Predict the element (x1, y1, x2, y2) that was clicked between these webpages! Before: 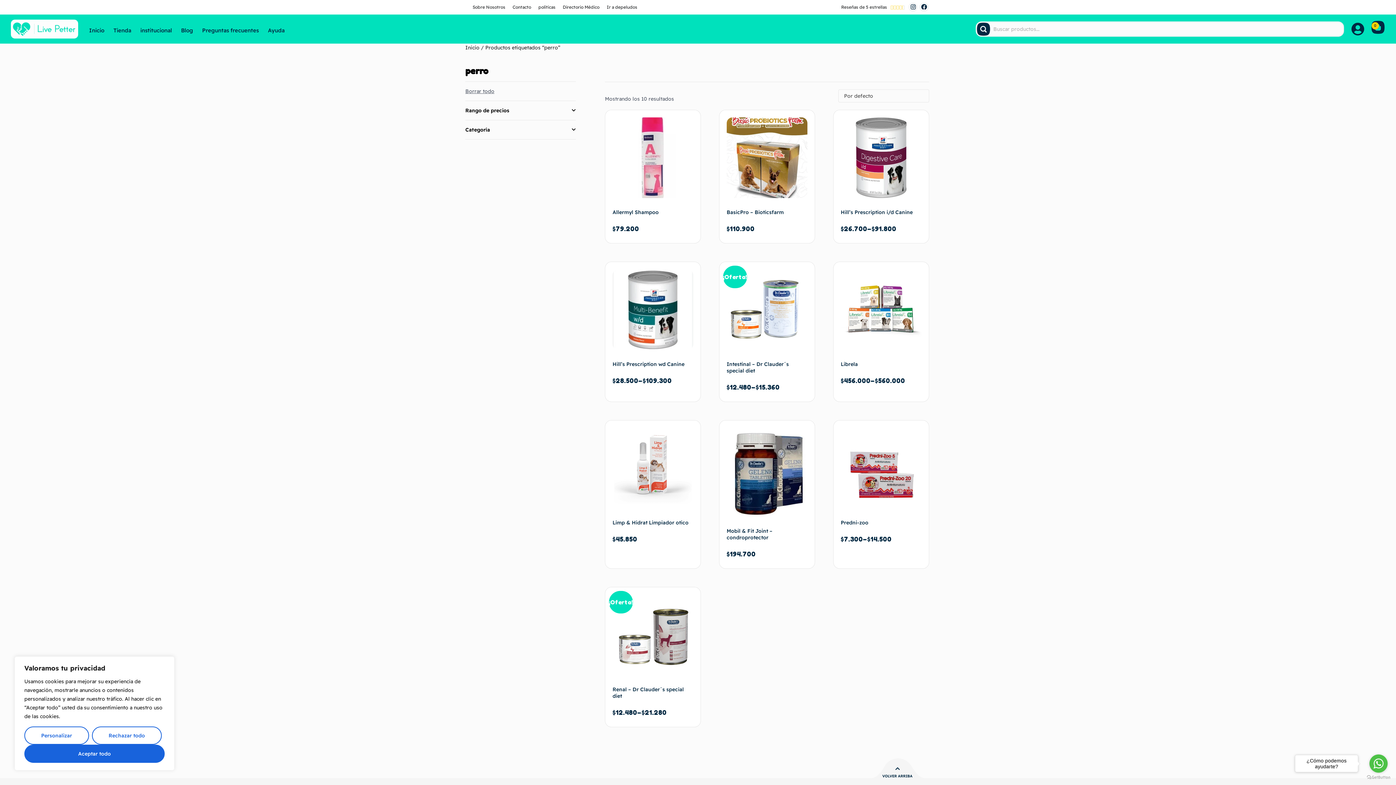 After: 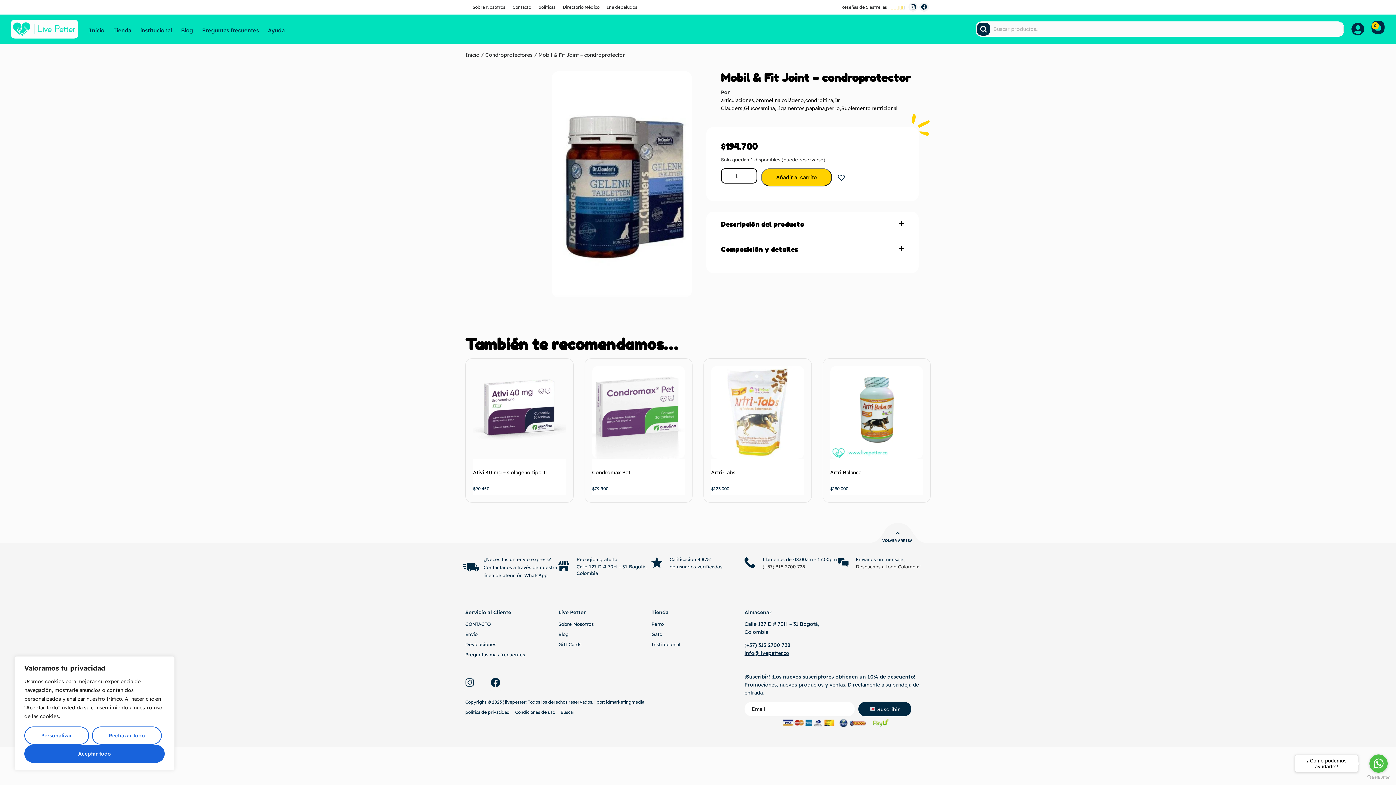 Action: bbox: (726, 524, 807, 550) label: Mobil & Fit Joint – condroprotector